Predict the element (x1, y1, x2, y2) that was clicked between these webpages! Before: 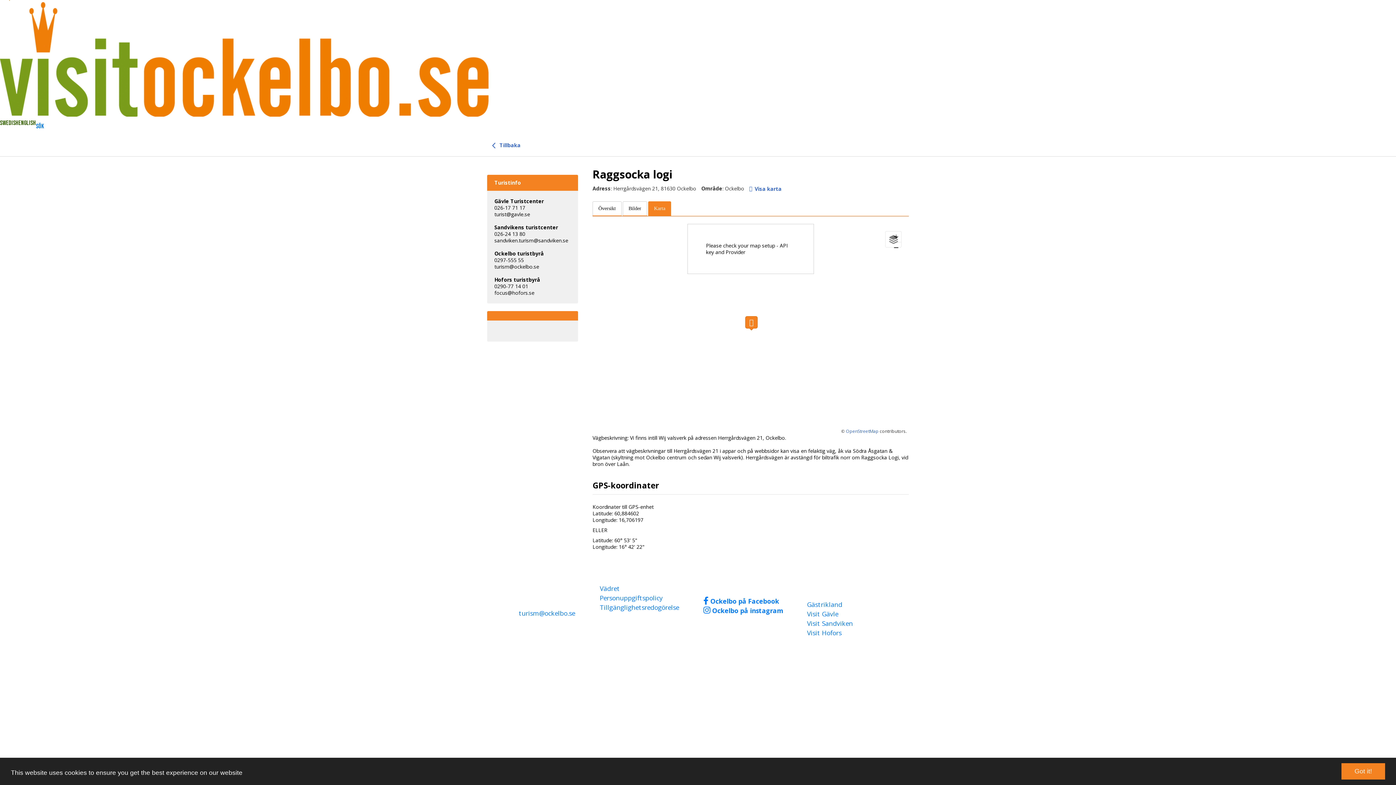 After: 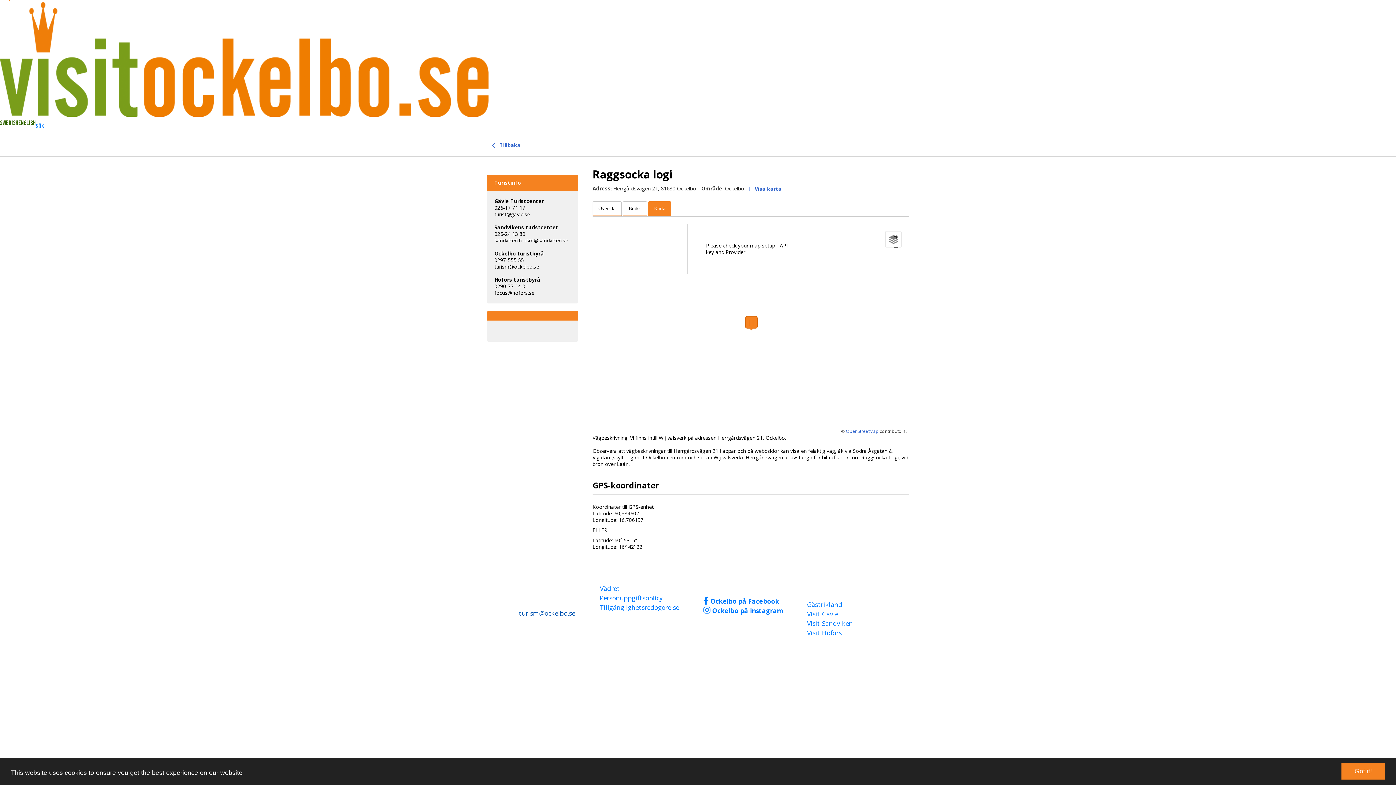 Action: label: turism@ockelbo.se bbox: (518, 609, 575, 617)